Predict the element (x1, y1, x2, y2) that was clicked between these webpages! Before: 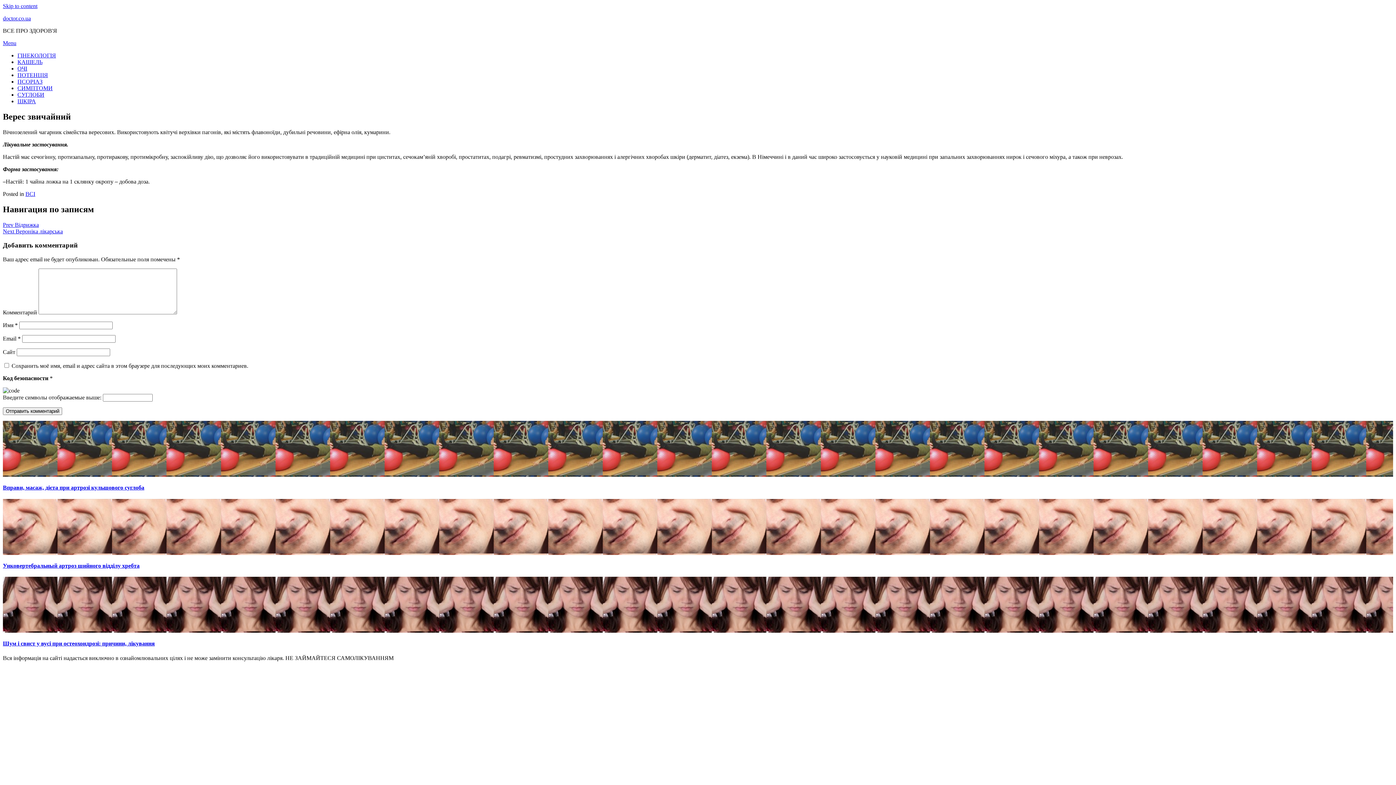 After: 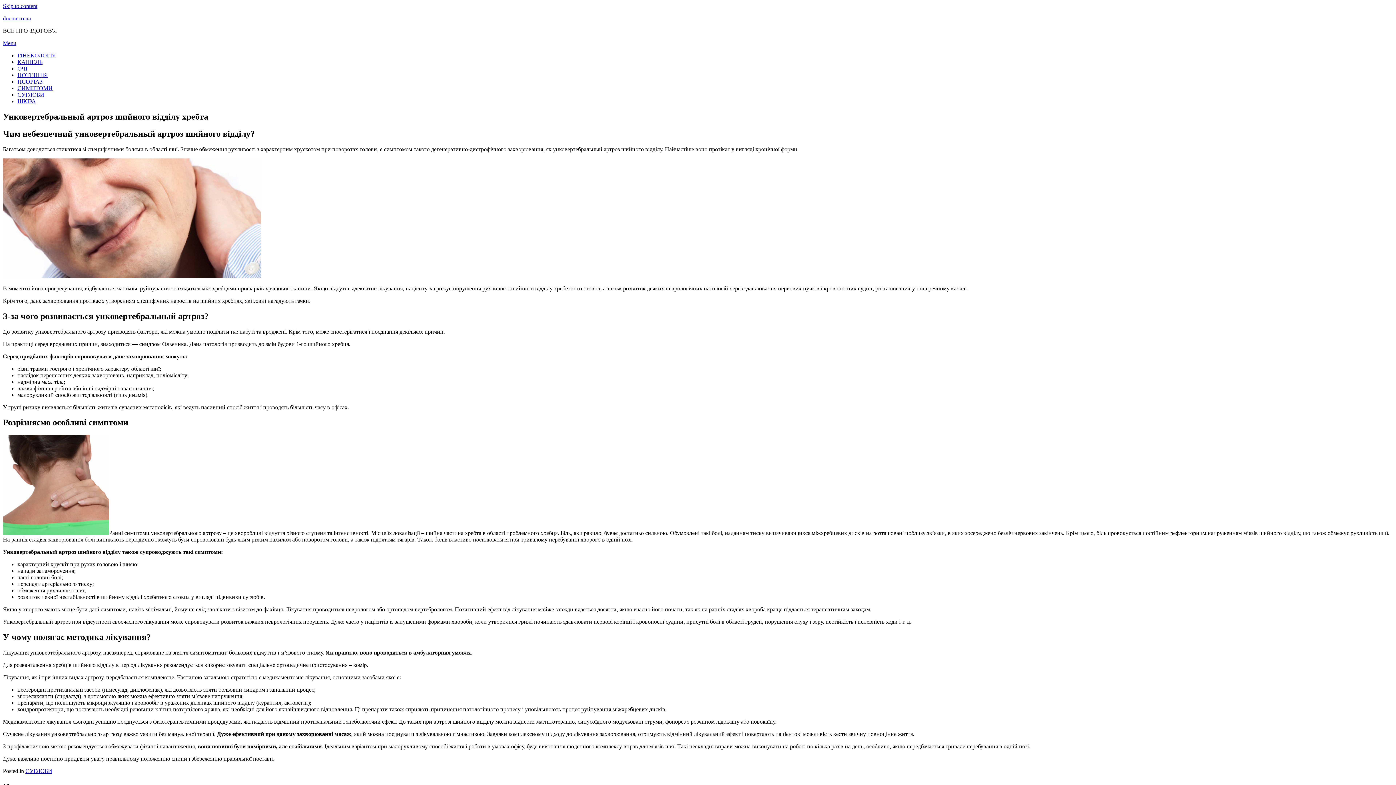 Action: bbox: (2, 548, 57, 554)